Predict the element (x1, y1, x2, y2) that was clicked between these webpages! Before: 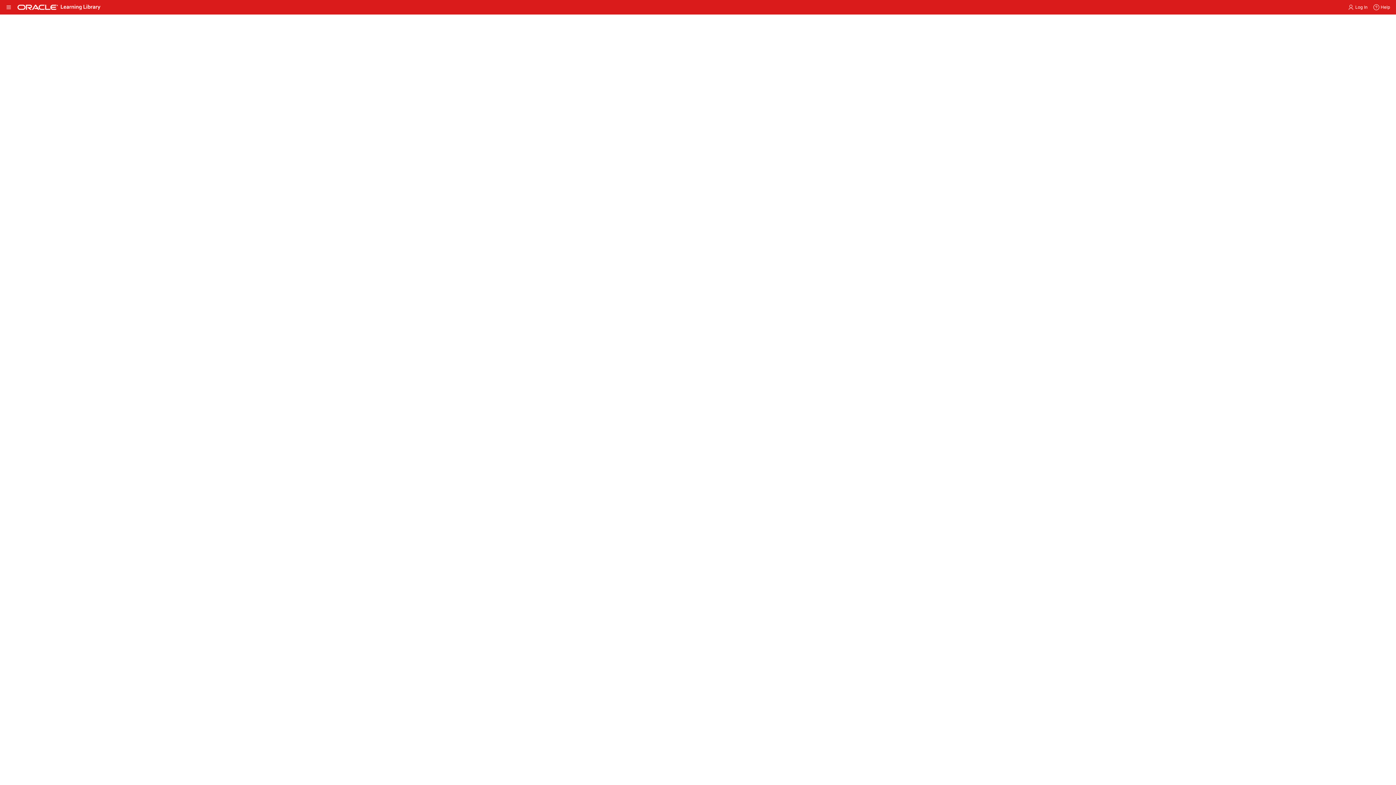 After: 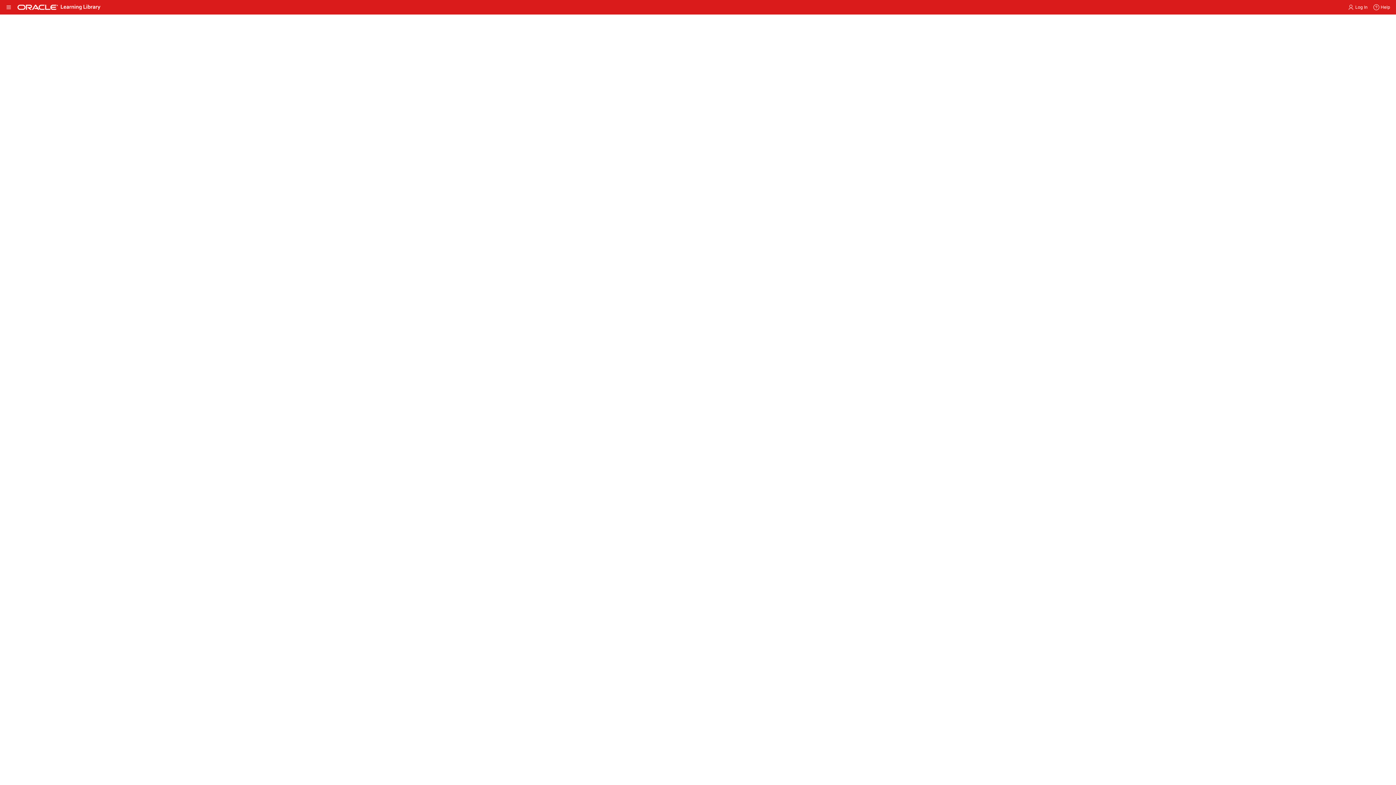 Action: bbox: (1238, 98, 1308, 104) label: GoldenGate Monitor Server